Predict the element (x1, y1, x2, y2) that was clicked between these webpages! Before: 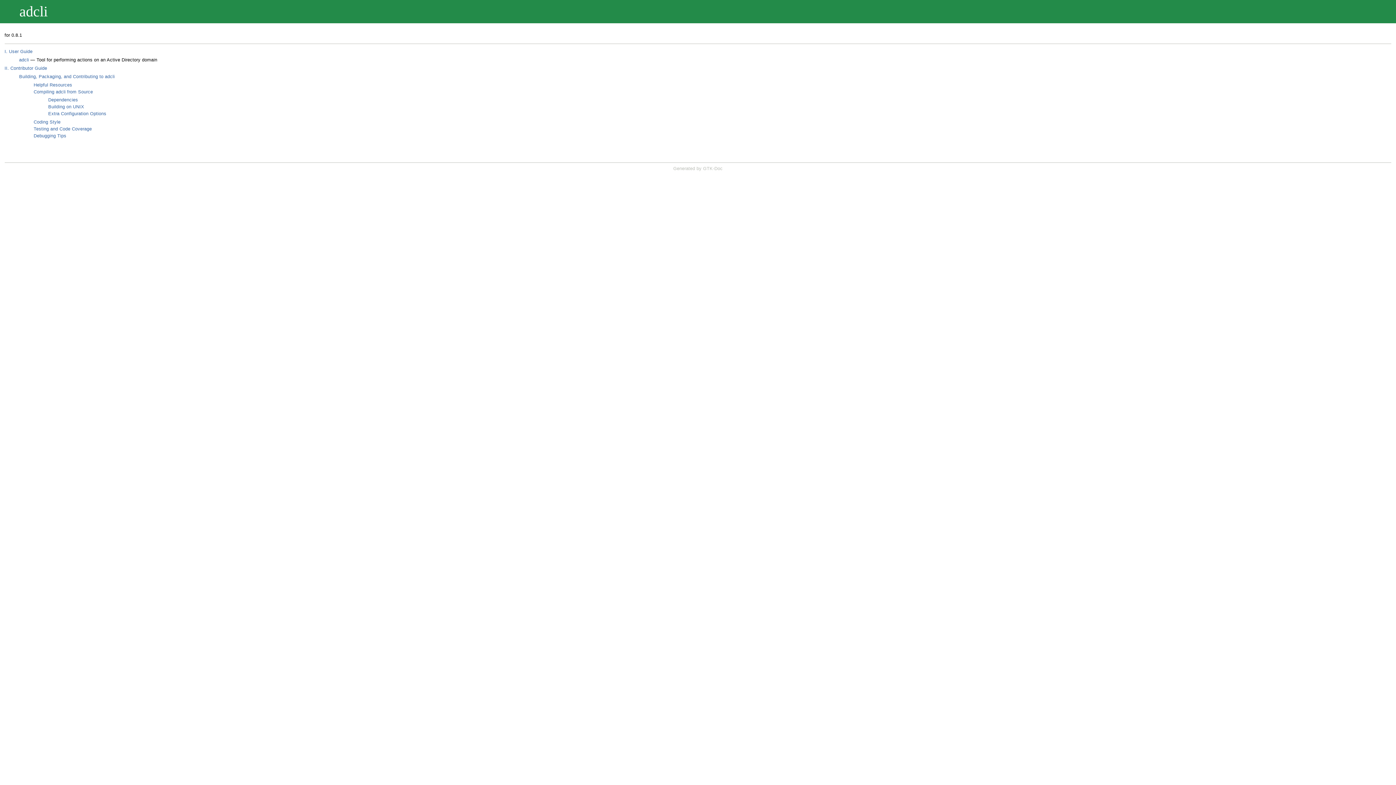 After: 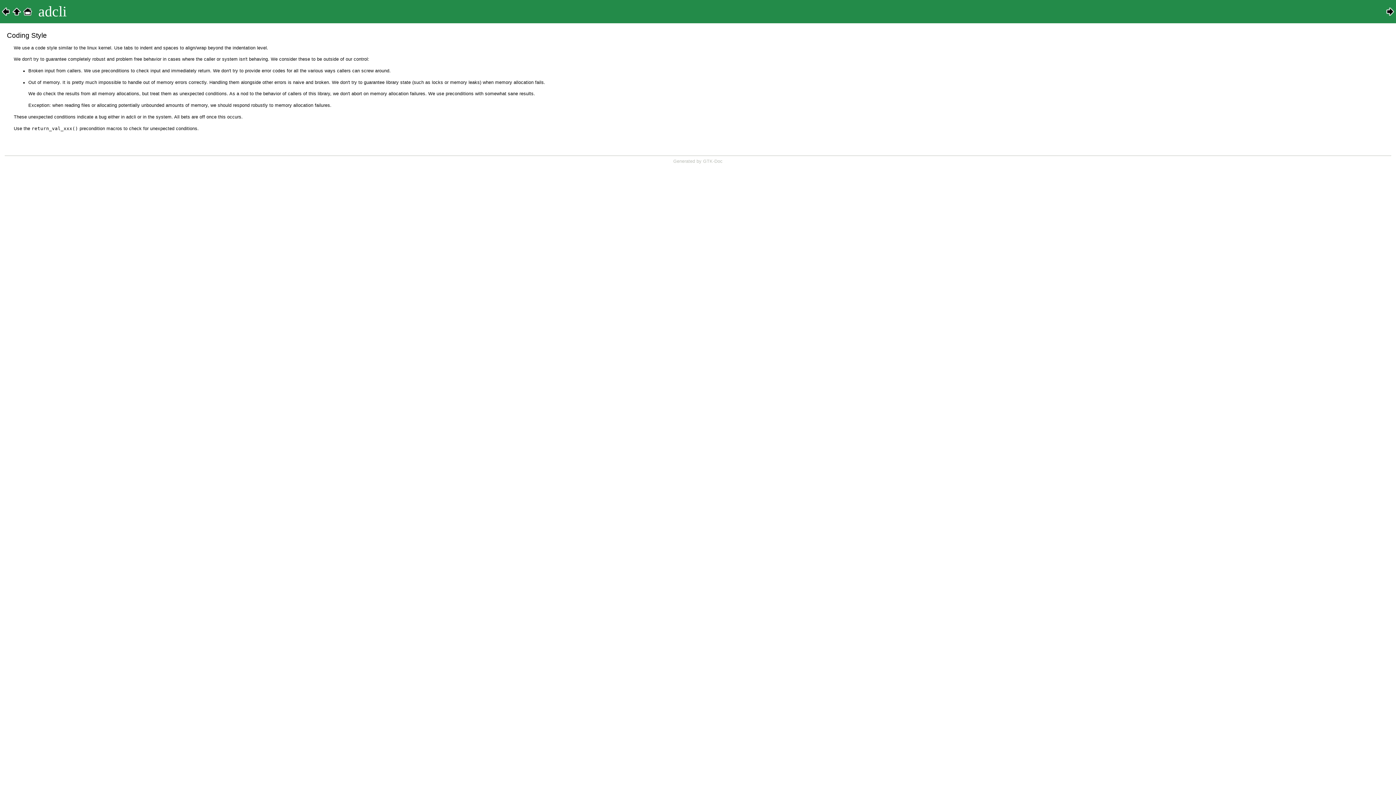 Action: bbox: (33, 119, 60, 124) label: Coding Style